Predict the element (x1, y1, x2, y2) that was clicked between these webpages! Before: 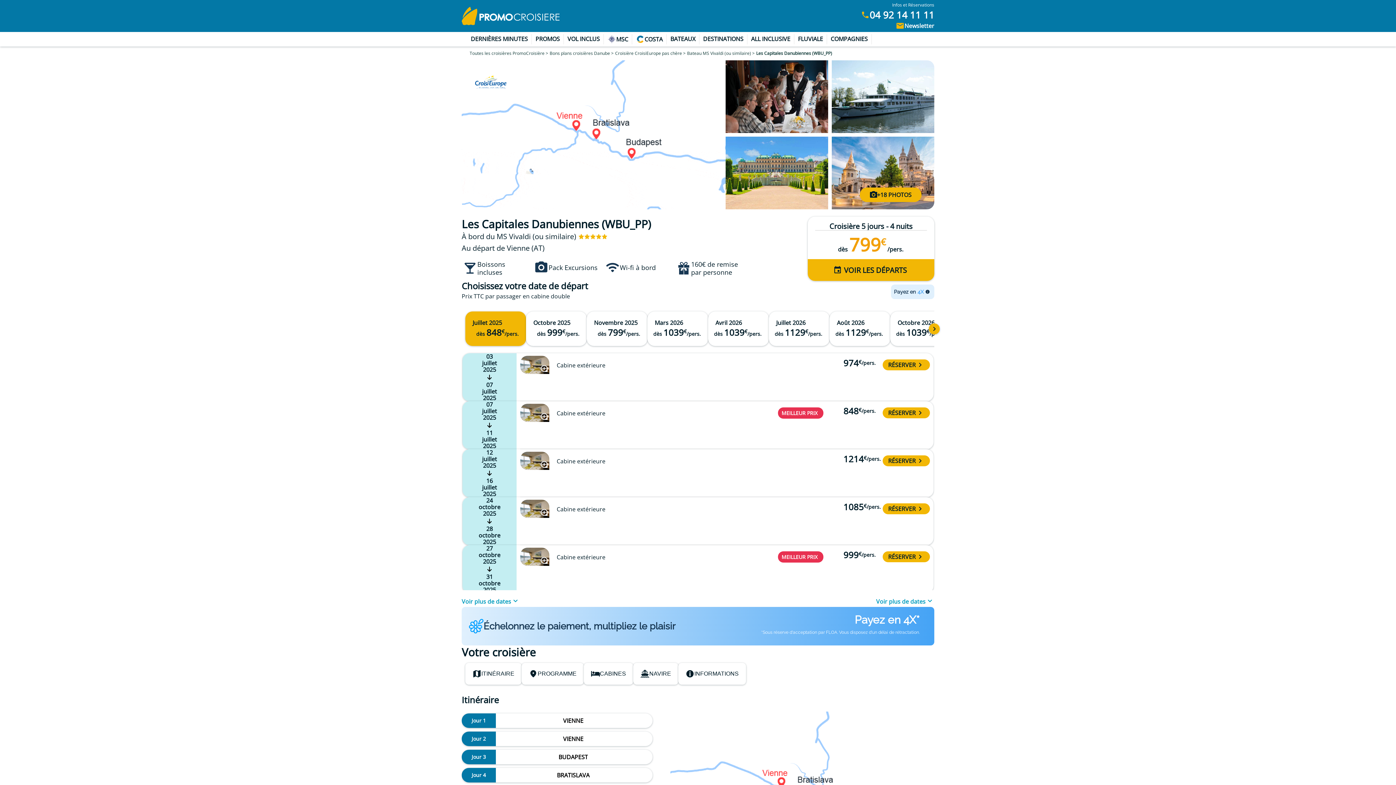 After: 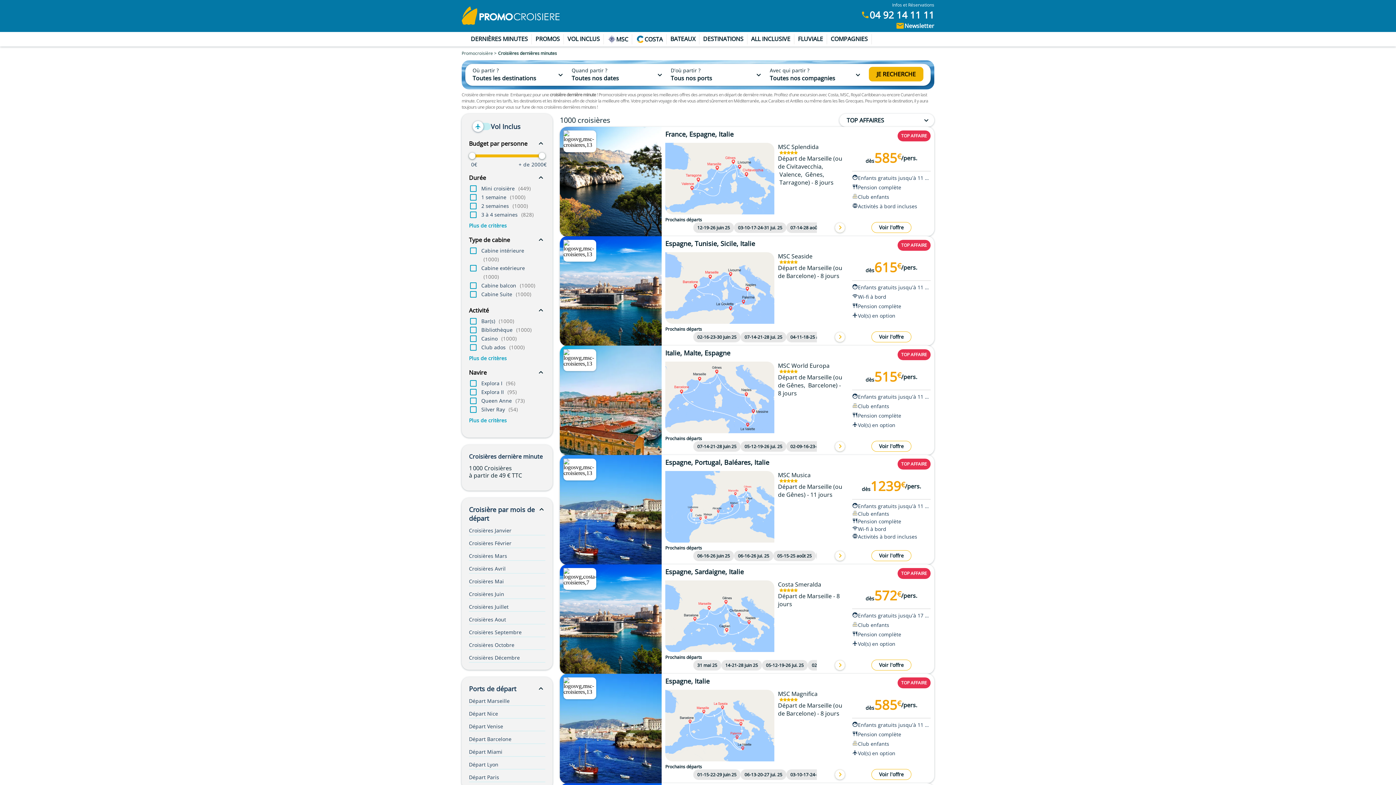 Action: label: DERNIÈRES MINUTES bbox: (470, 34, 528, 42)